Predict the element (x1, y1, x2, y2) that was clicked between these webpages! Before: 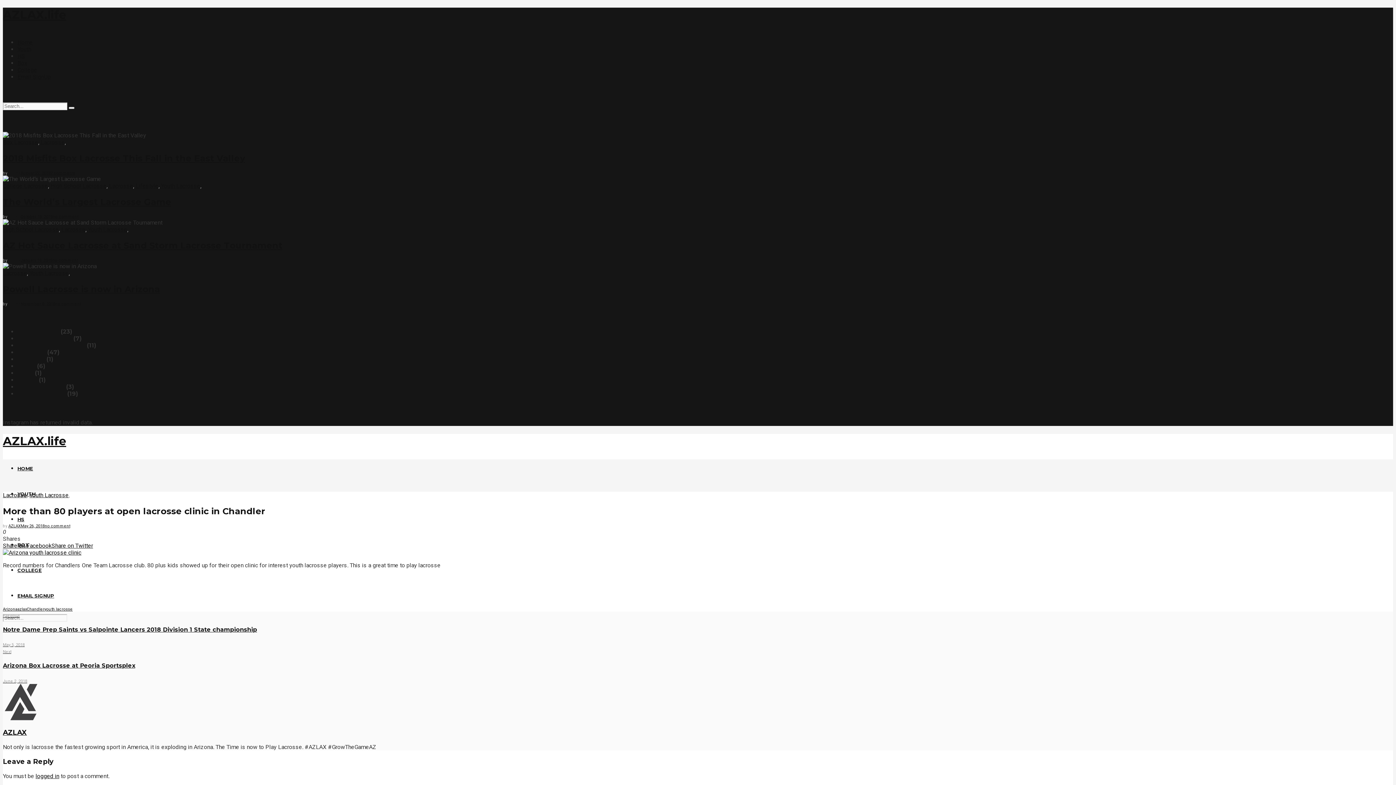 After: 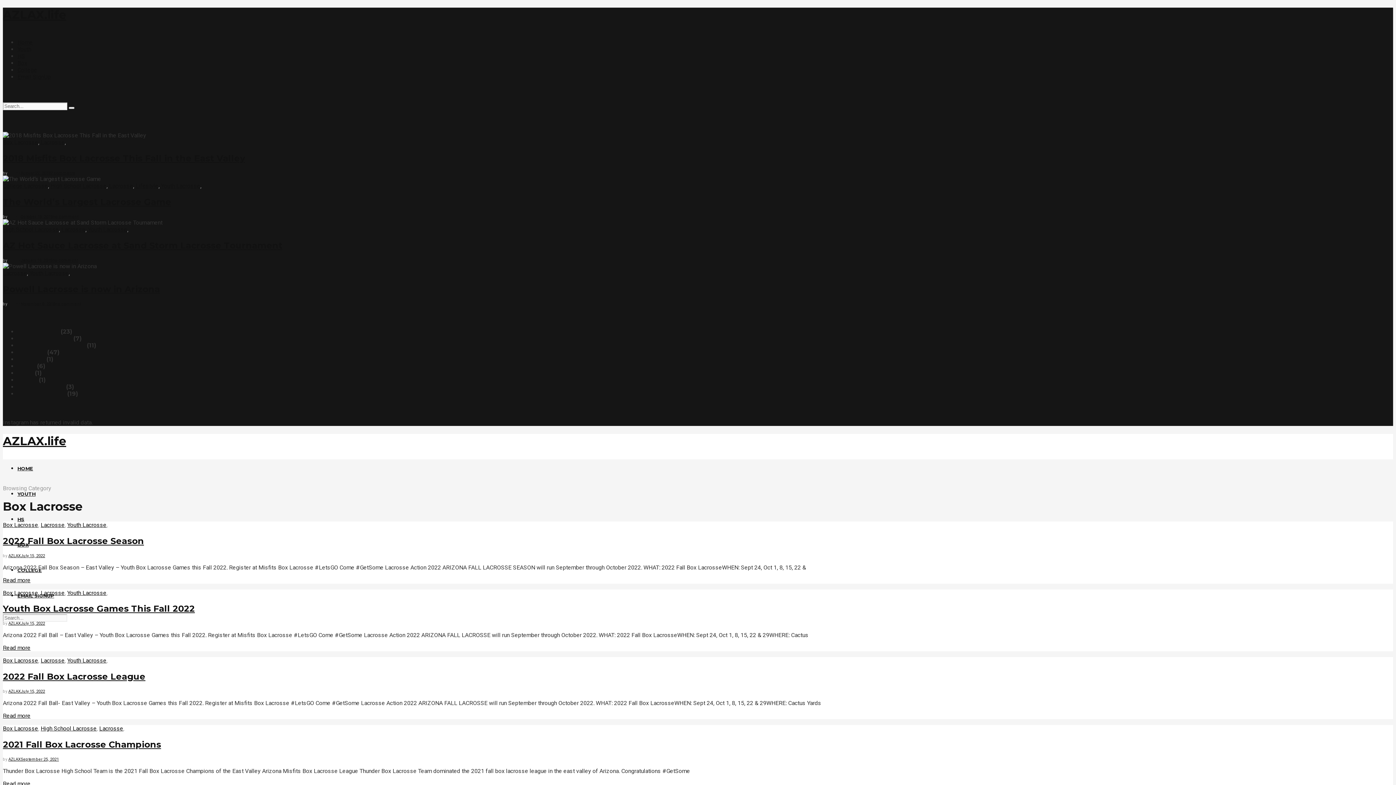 Action: label: Box Lacrosse bbox: (17, 328, 58, 335)